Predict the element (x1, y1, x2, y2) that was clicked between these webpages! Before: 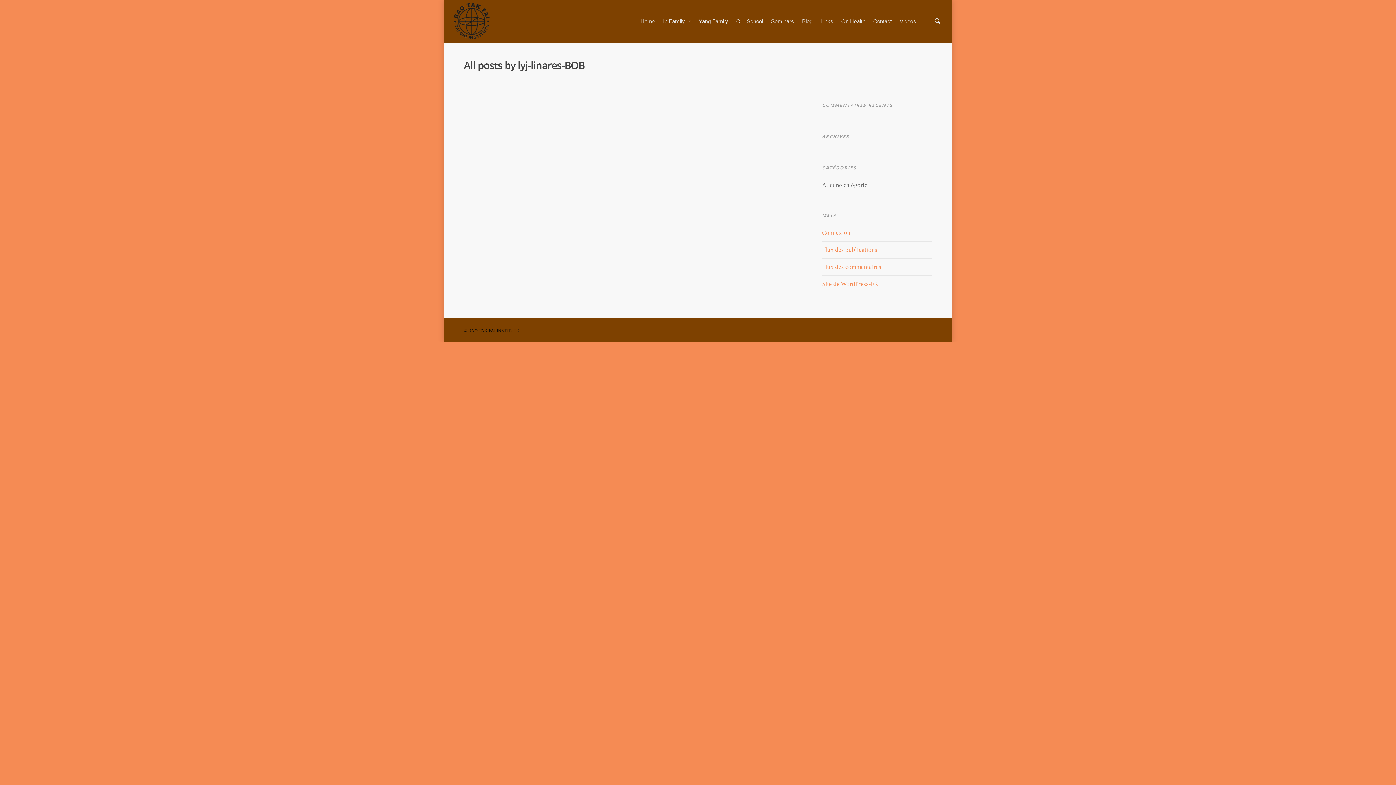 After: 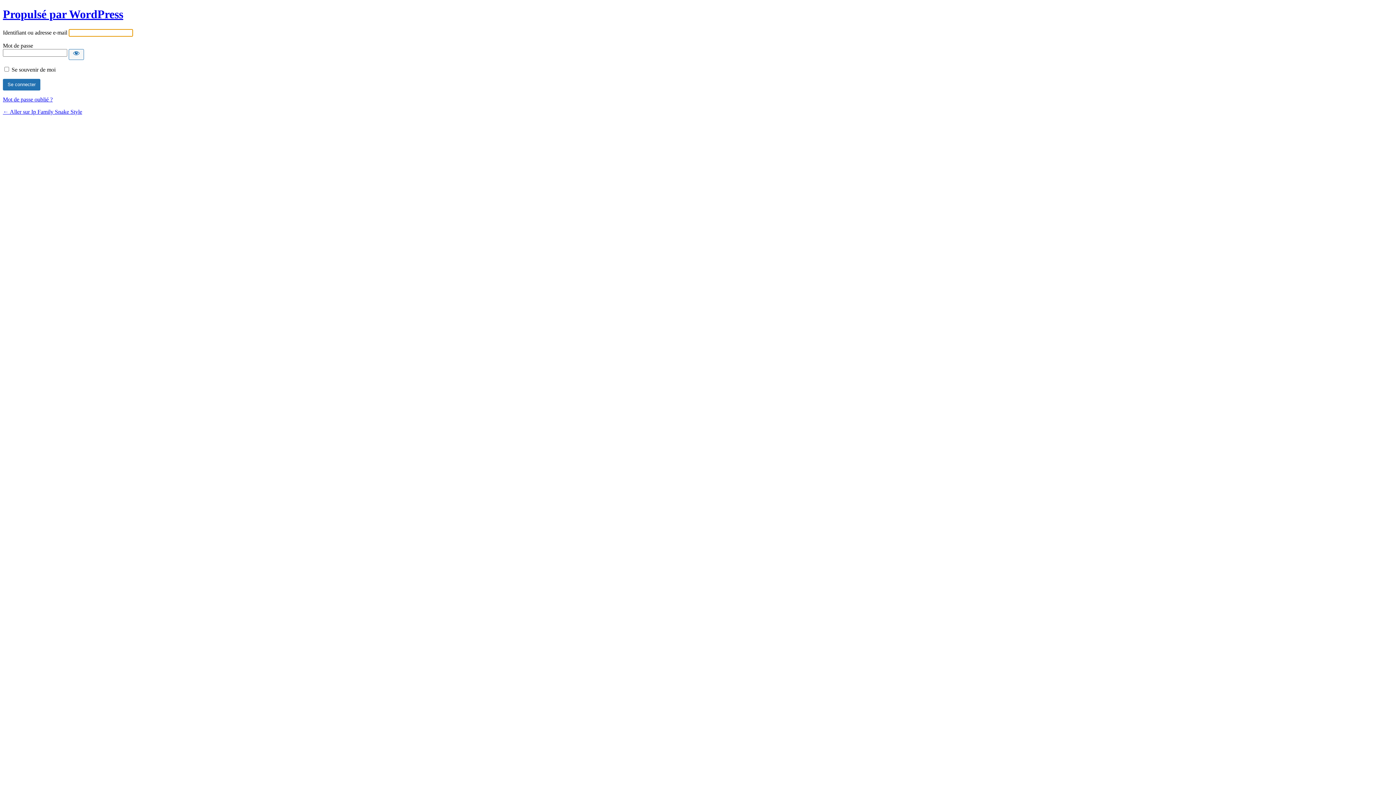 Action: bbox: (822, 229, 850, 236) label: Connexion